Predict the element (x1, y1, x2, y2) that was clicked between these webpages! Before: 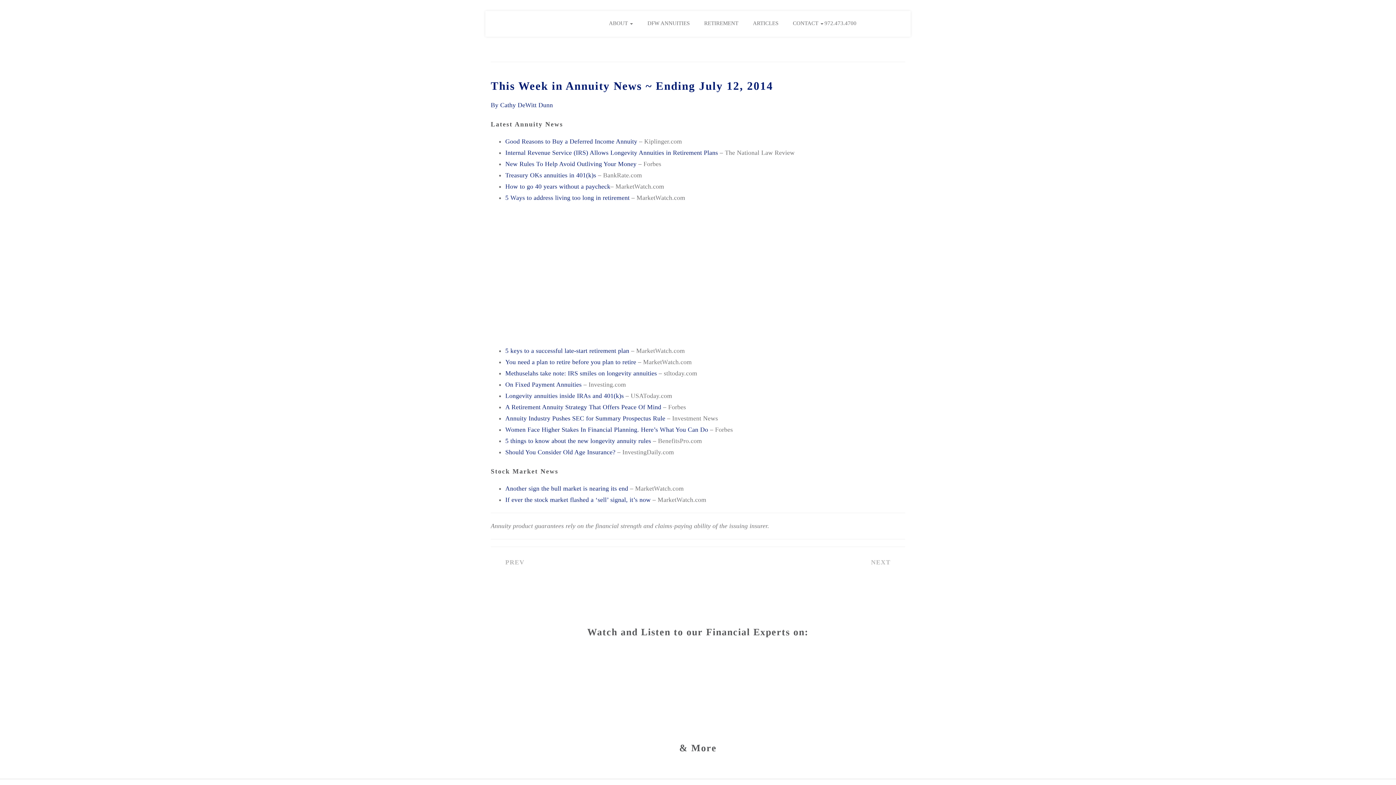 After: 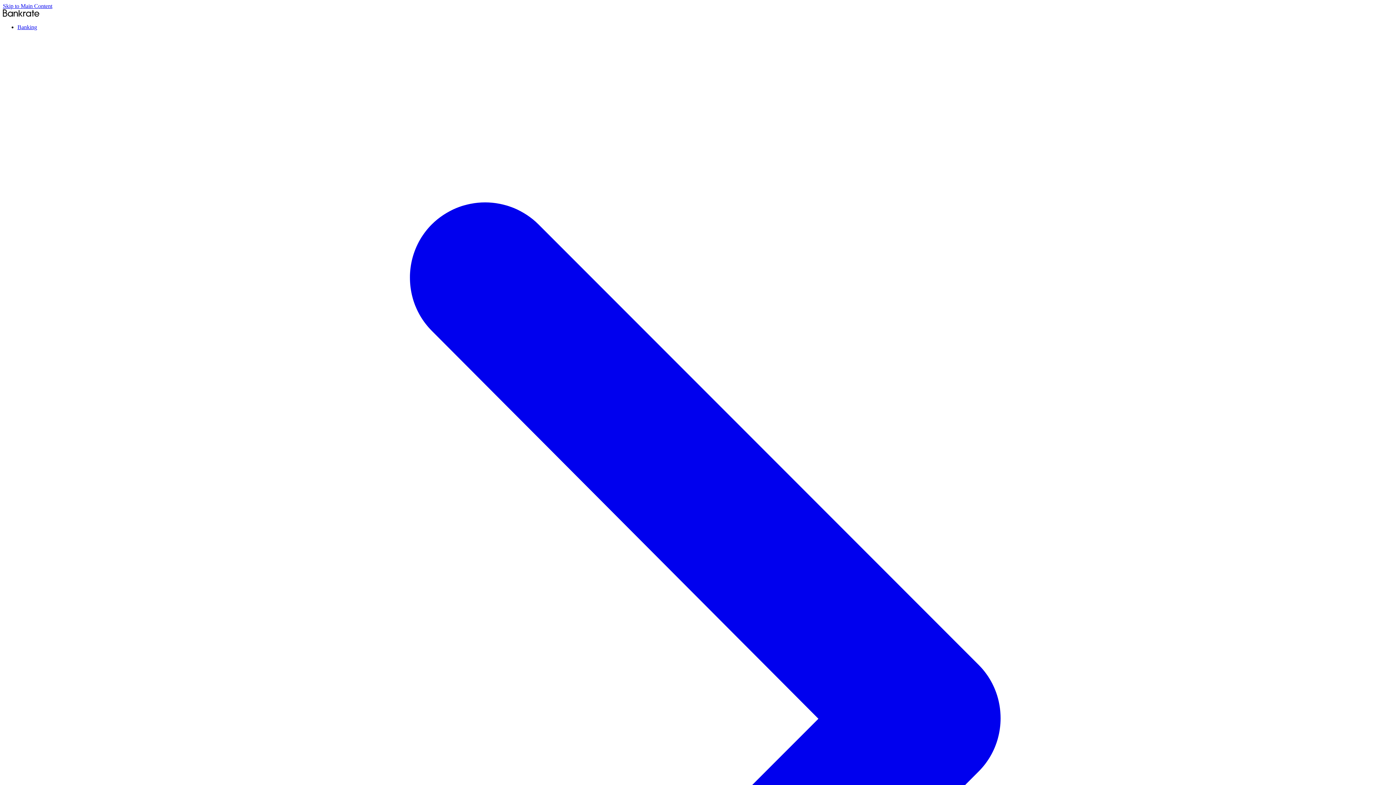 Action: bbox: (505, 171, 596, 178) label: Treasury OKs annuities in 401(k)s